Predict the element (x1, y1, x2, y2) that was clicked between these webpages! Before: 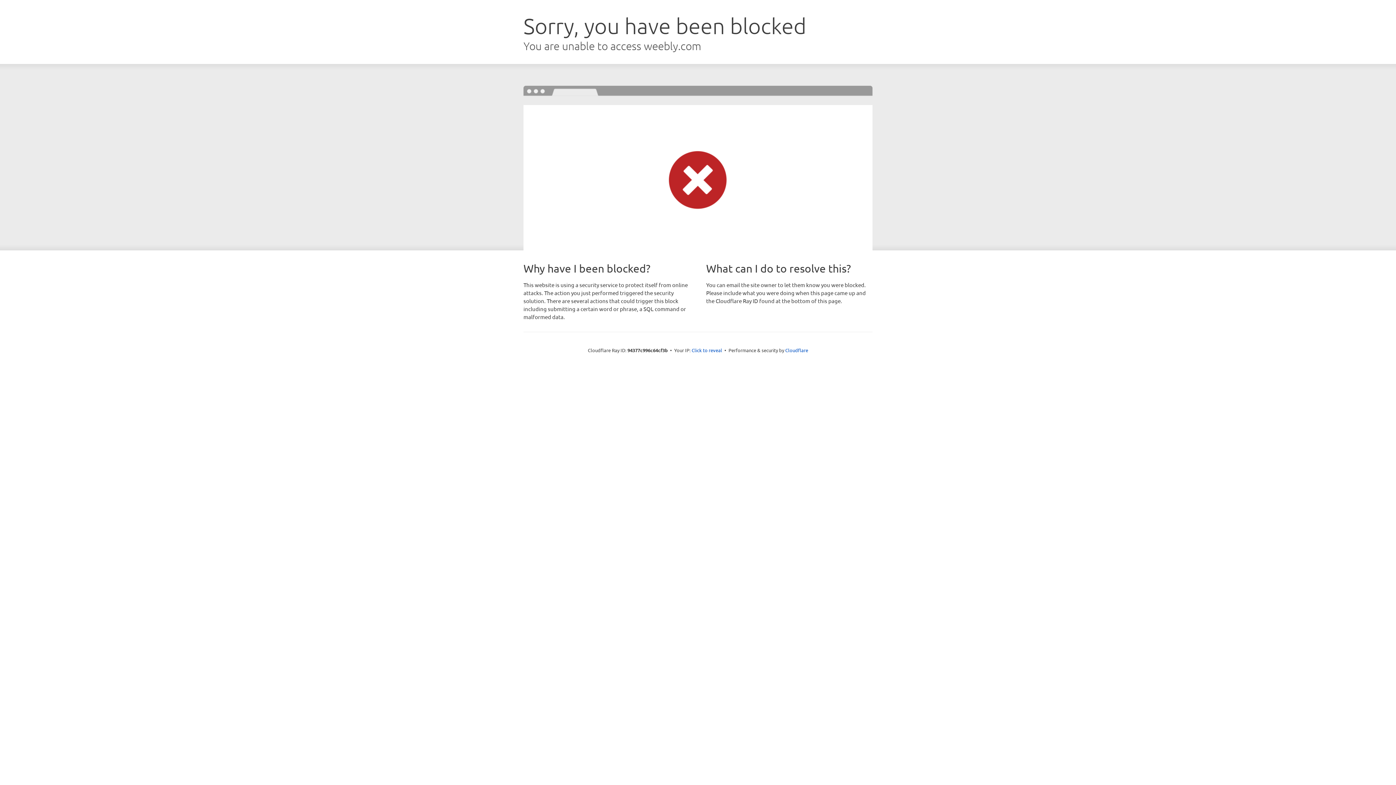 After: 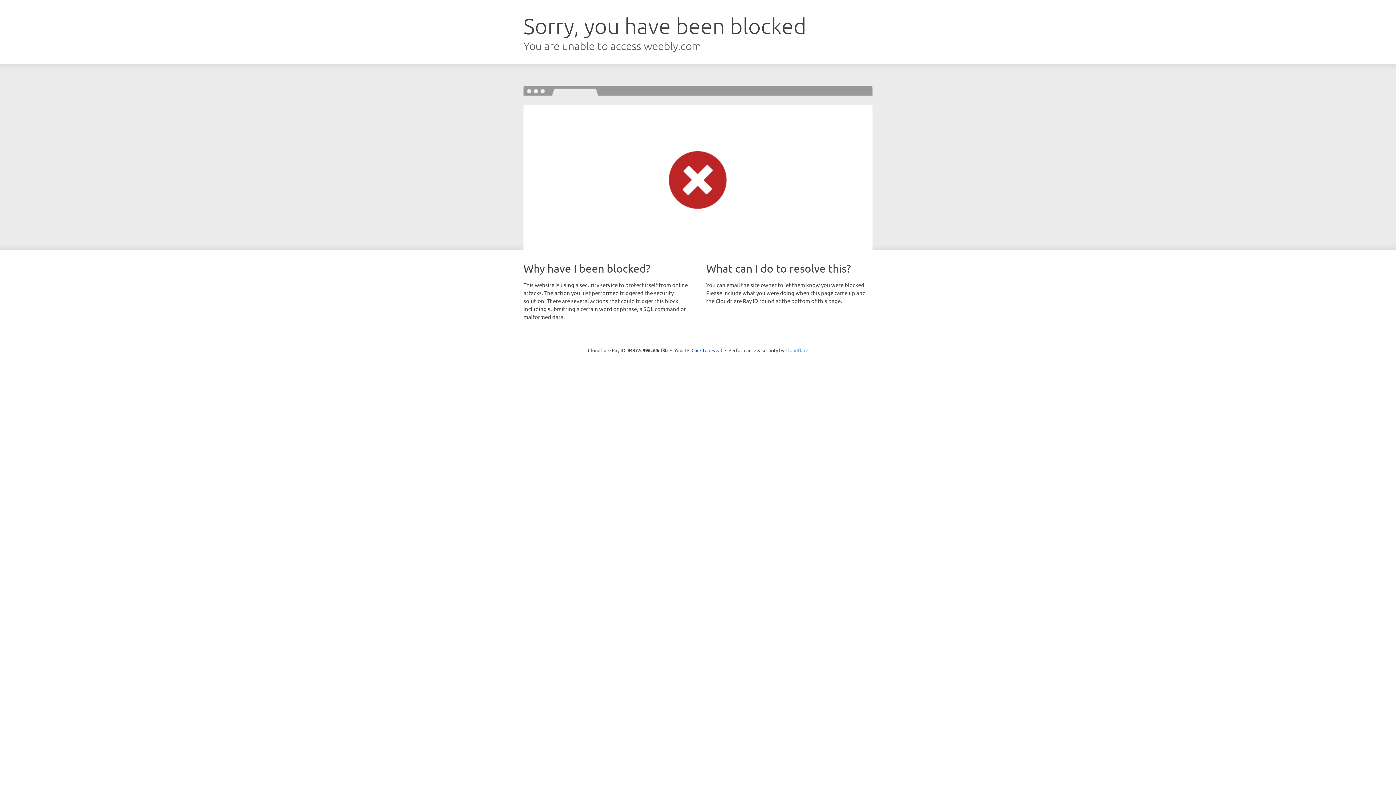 Action: bbox: (785, 347, 808, 353) label: Cloudflare